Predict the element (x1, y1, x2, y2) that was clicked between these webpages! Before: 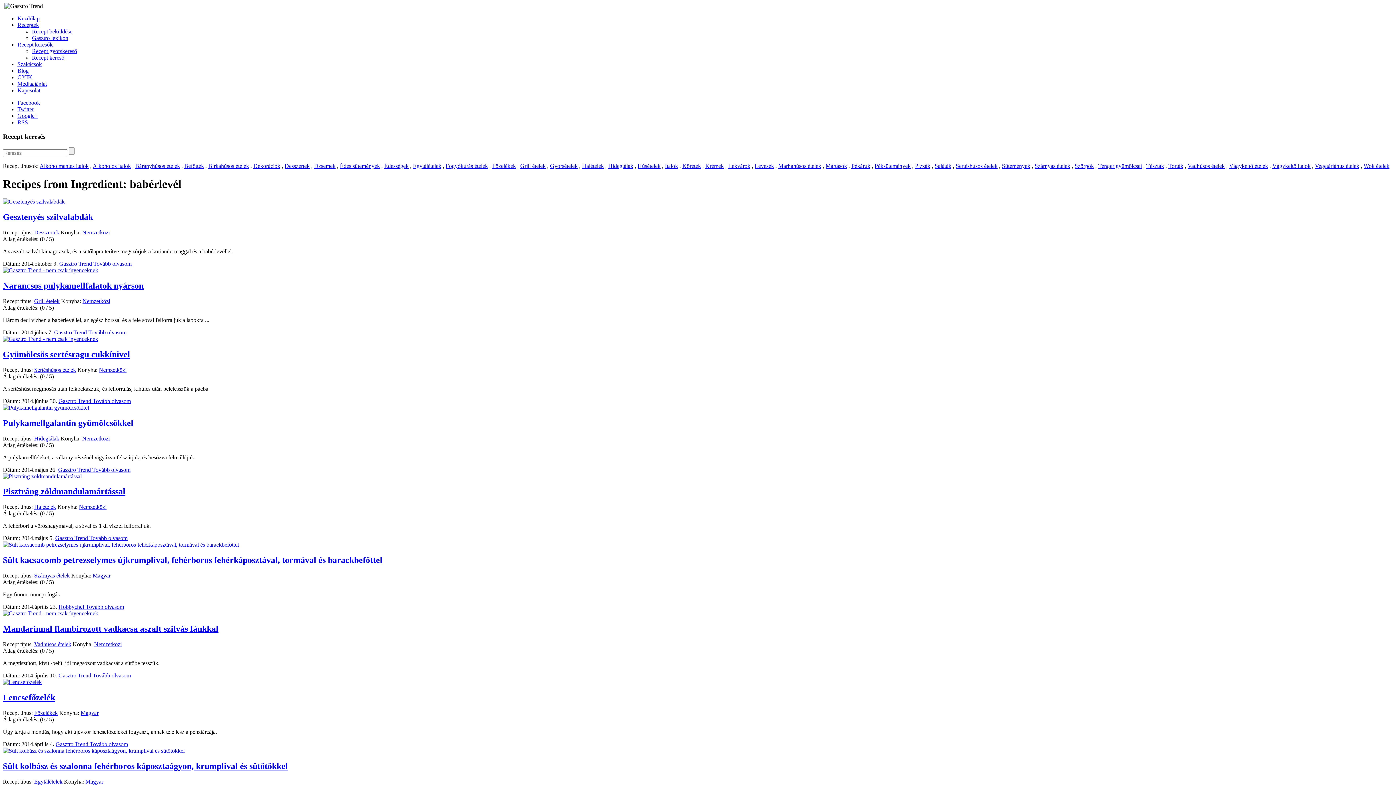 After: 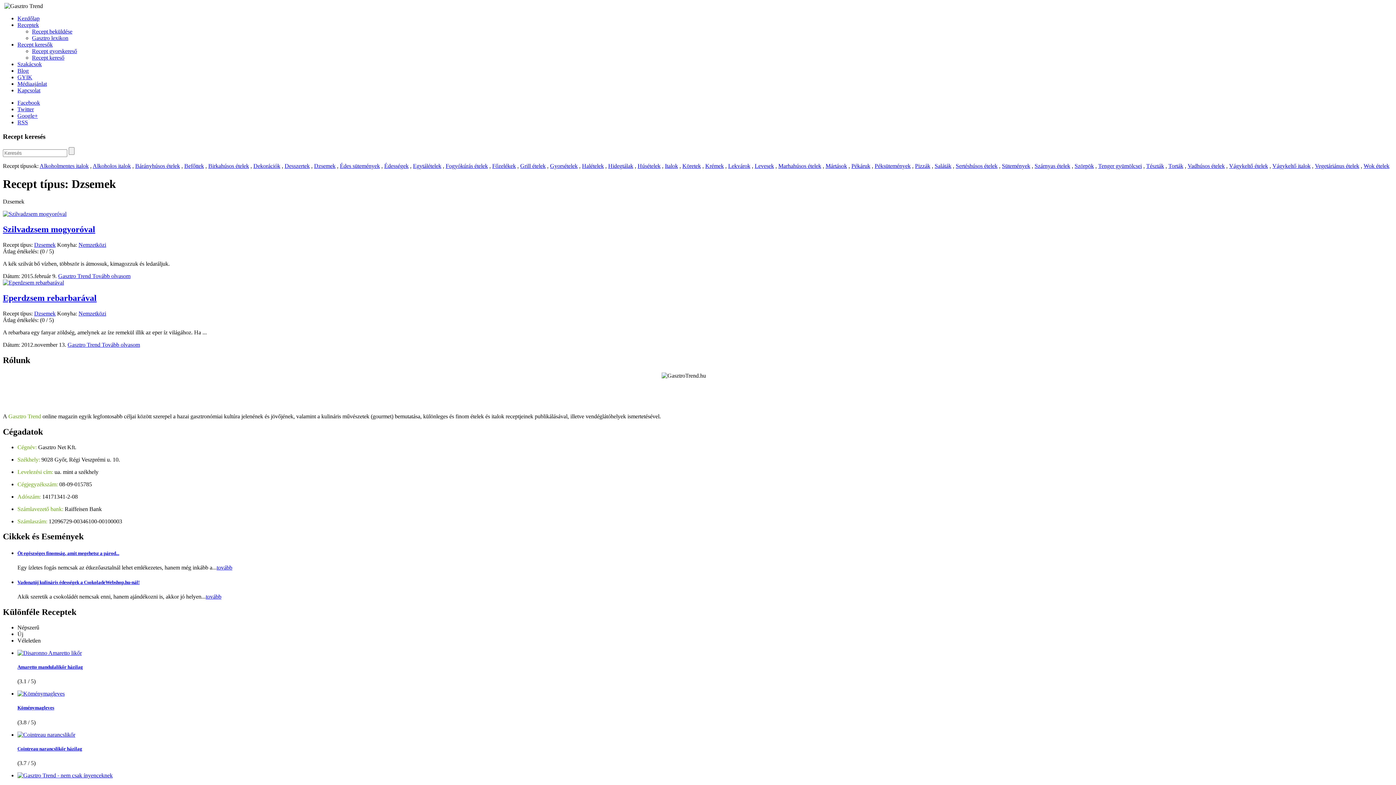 Action: bbox: (314, 163, 335, 169) label: Dzsemek